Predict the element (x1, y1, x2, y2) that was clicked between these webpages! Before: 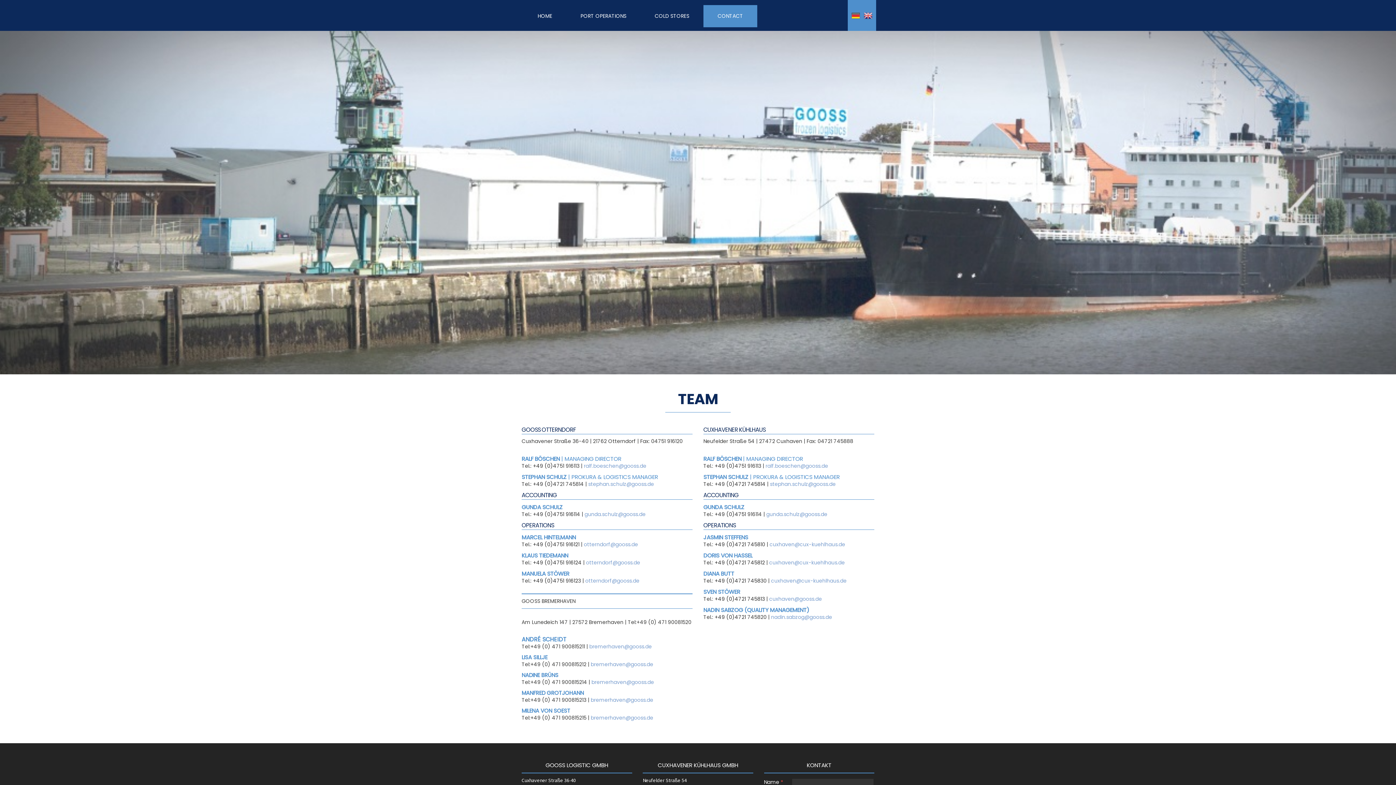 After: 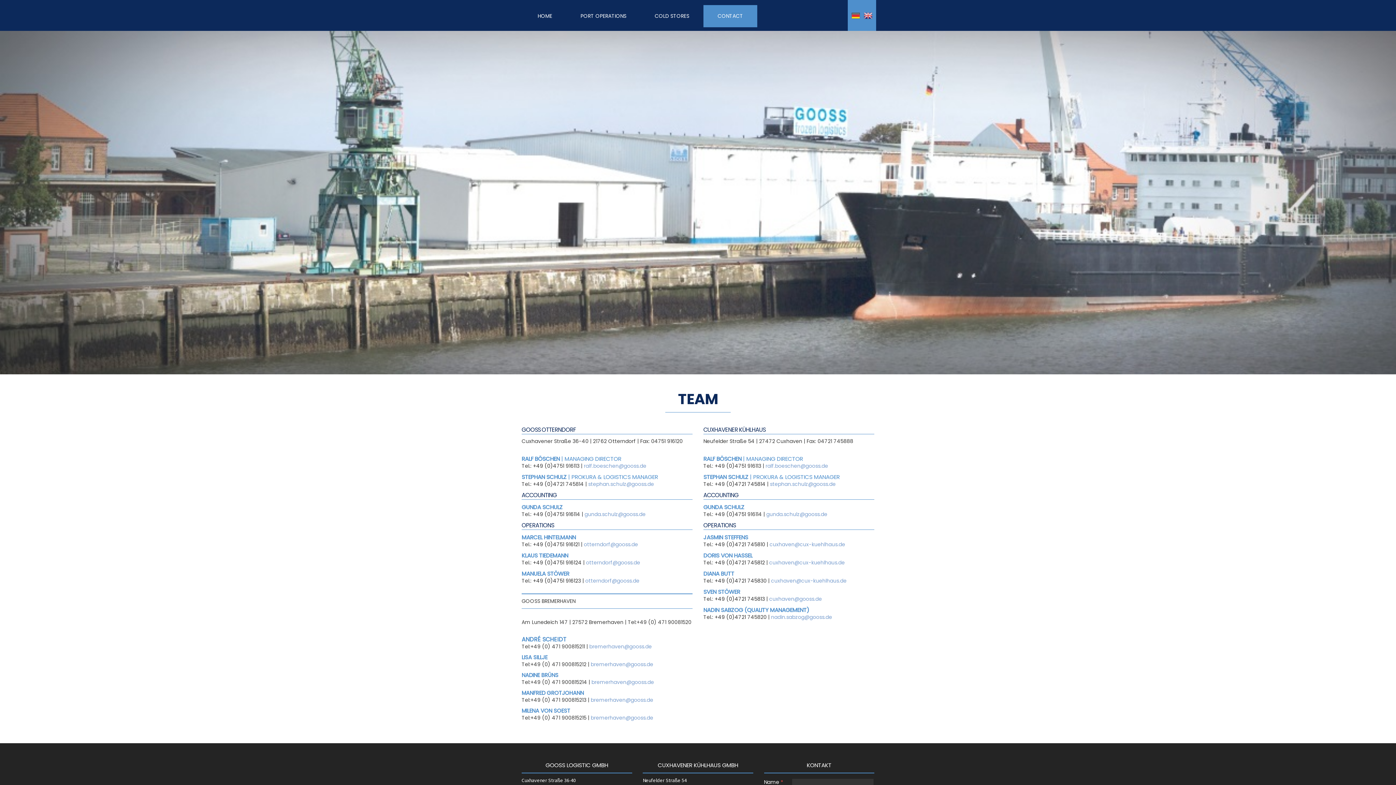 Action: bbox: (769, 559, 845, 566) label: cuxhaven@cux-kuehlhaus.de